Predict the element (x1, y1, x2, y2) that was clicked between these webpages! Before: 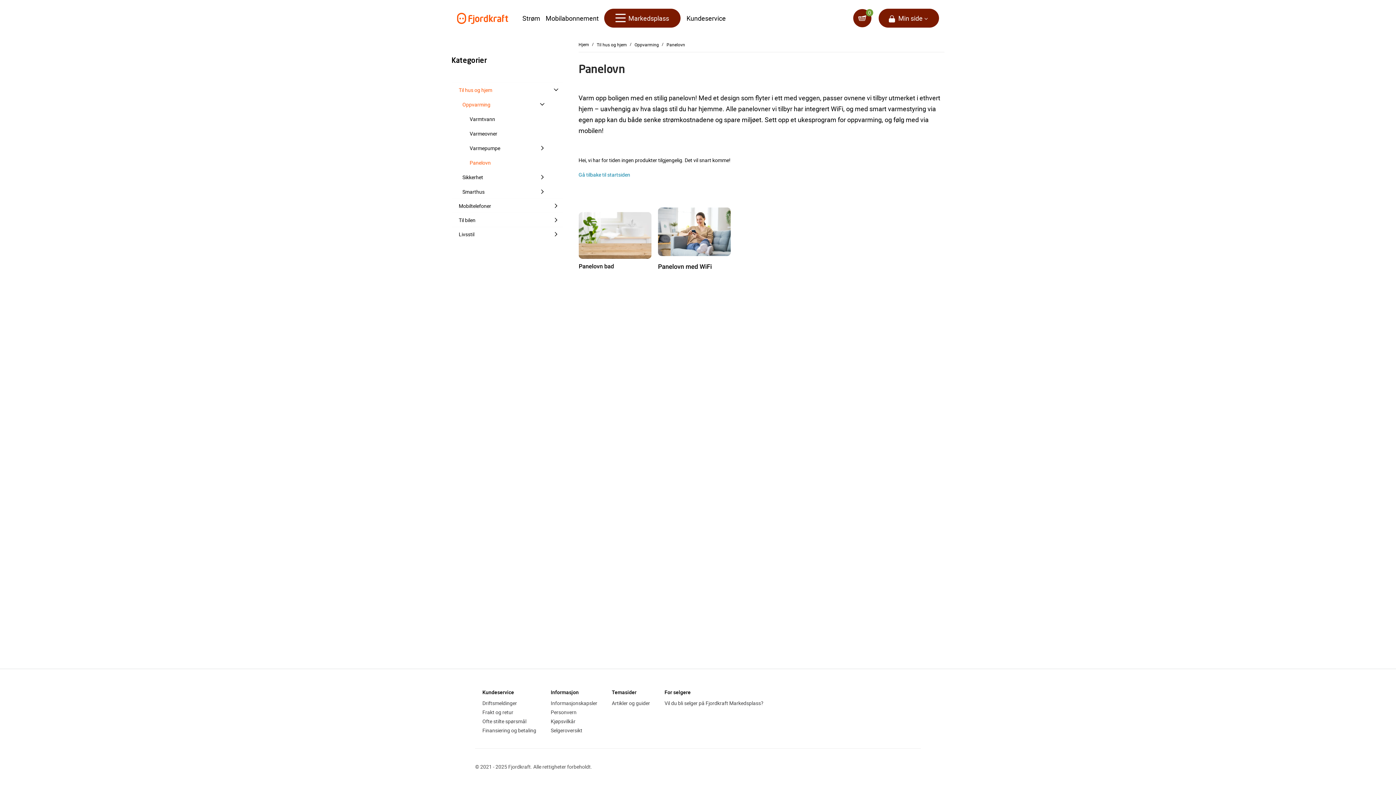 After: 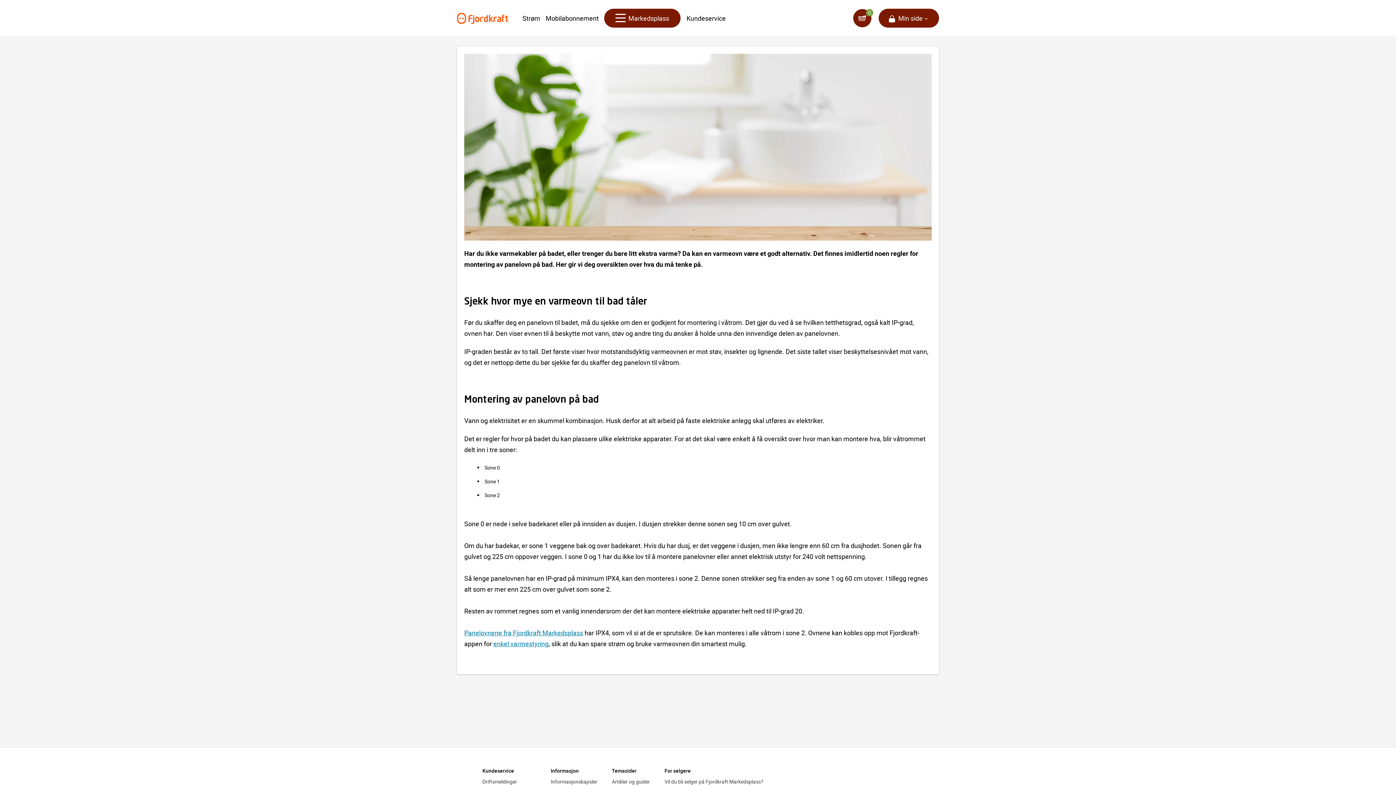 Action: bbox: (578, 239, 651, 246)